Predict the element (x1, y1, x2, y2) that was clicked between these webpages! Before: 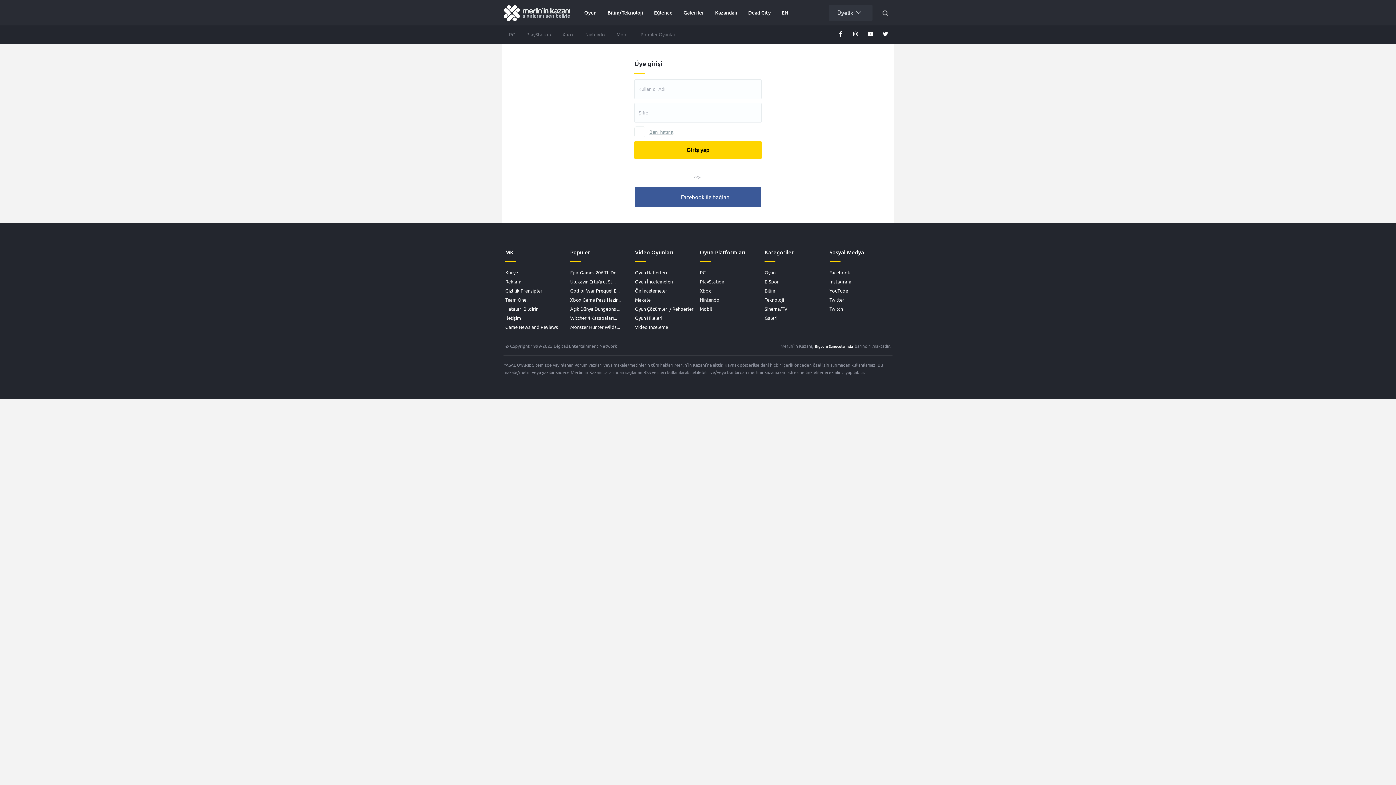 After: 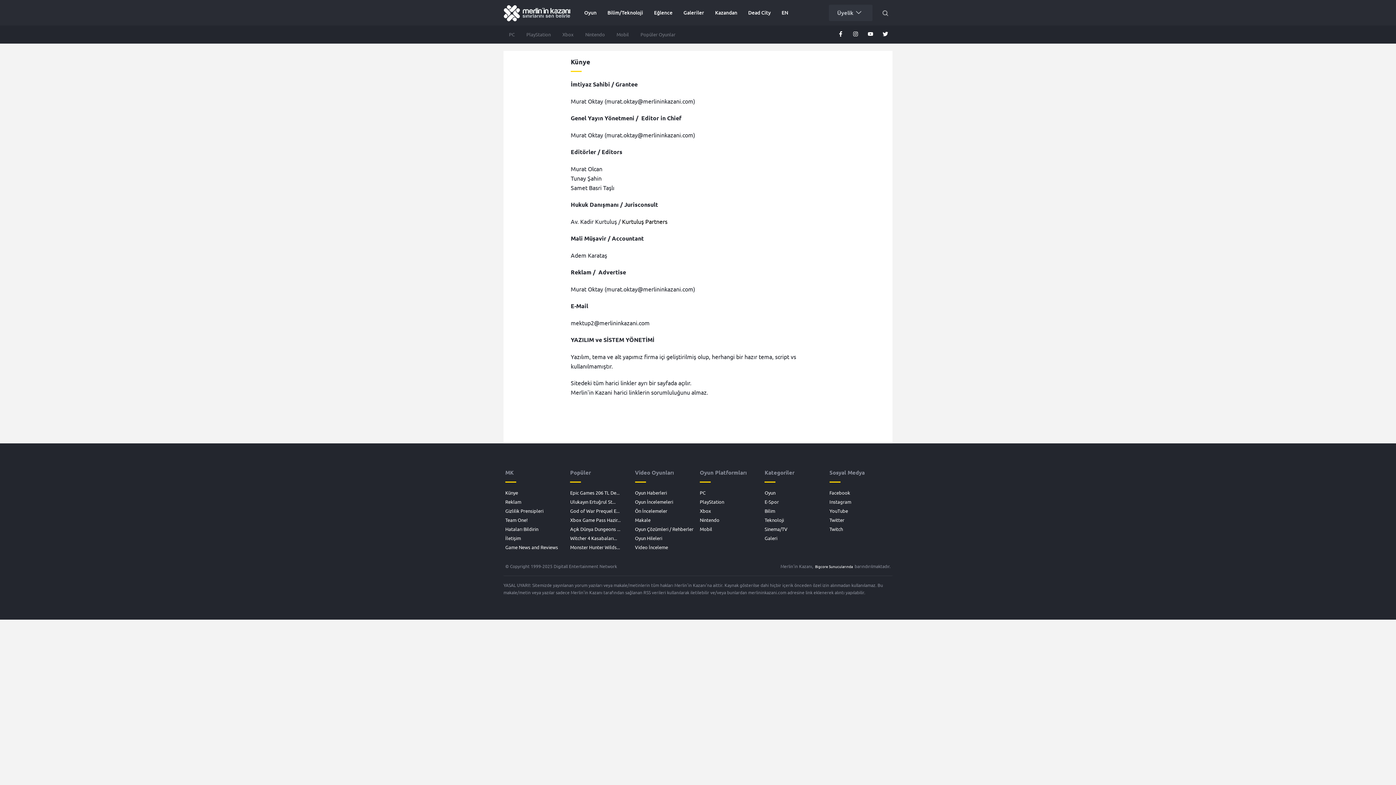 Action: label: Künye bbox: (505, 268, 566, 277)